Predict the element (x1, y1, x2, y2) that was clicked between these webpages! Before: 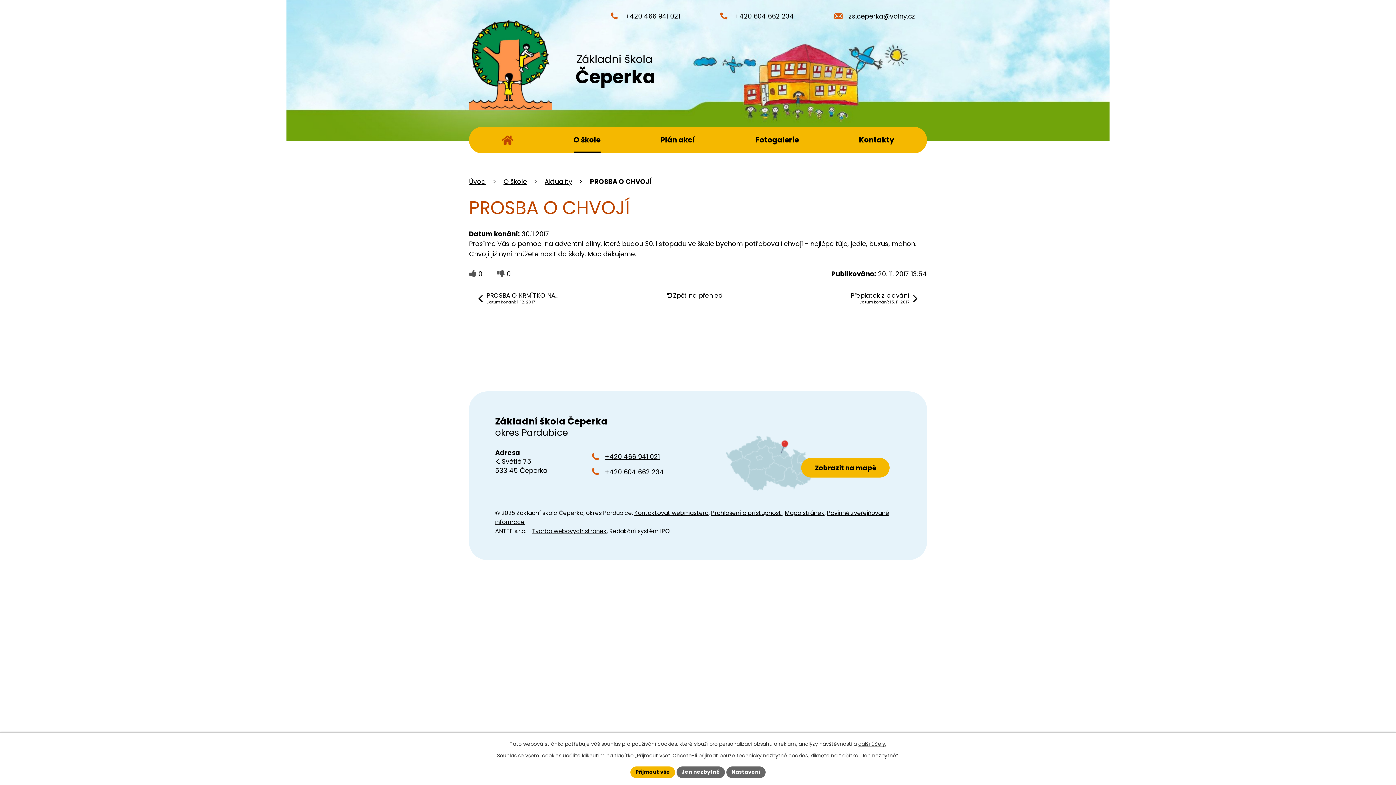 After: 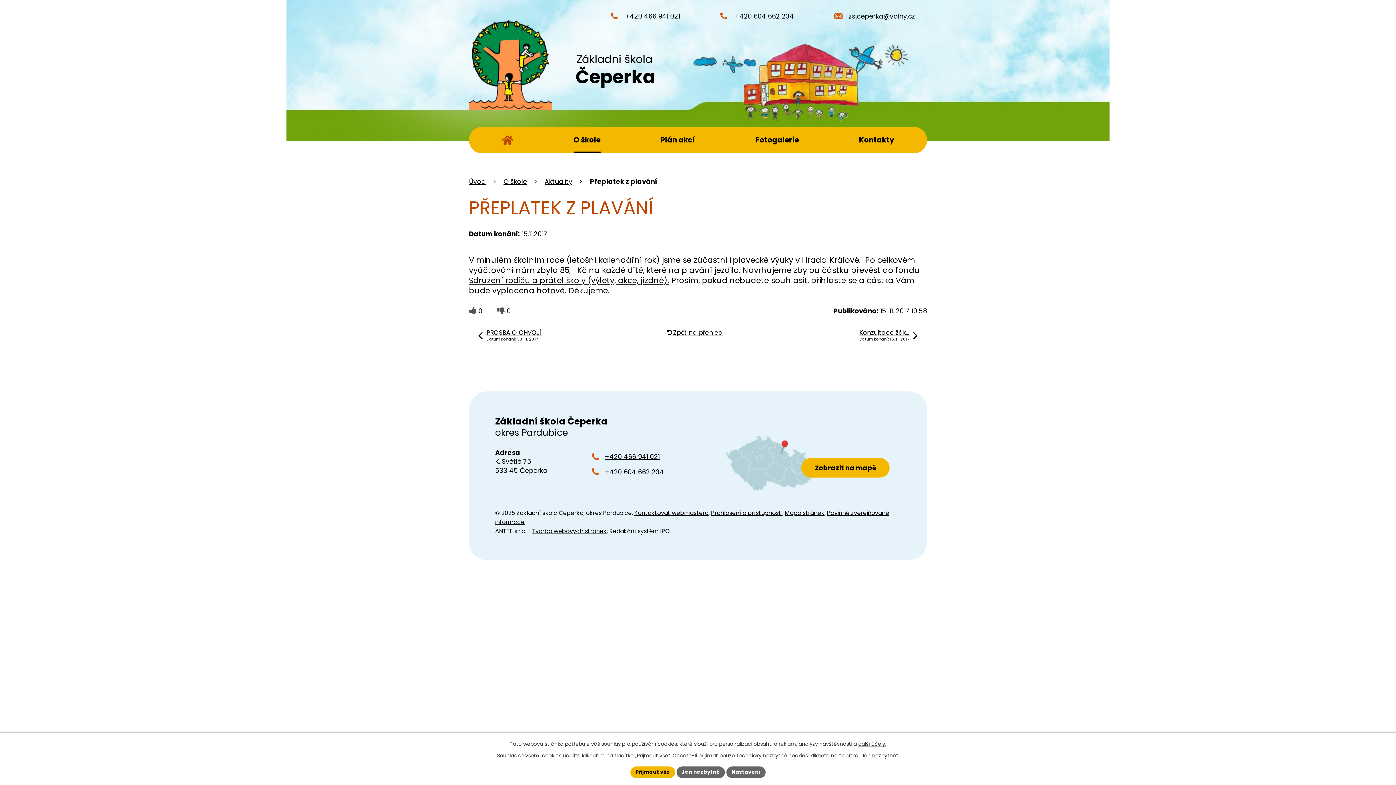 Action: label: Přeplatek z plavání
Datum konání: 15. 11. 2017 bbox: (850, 292, 918, 305)